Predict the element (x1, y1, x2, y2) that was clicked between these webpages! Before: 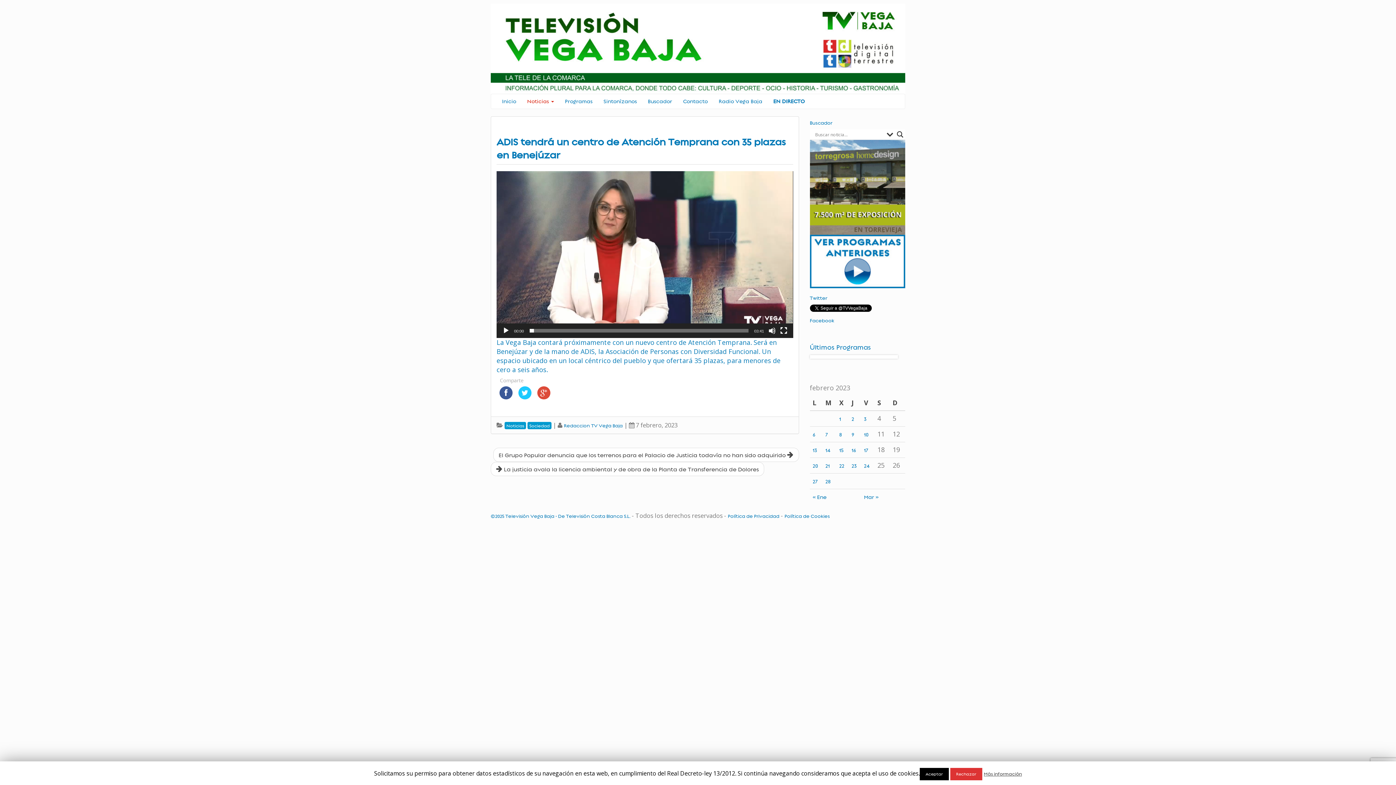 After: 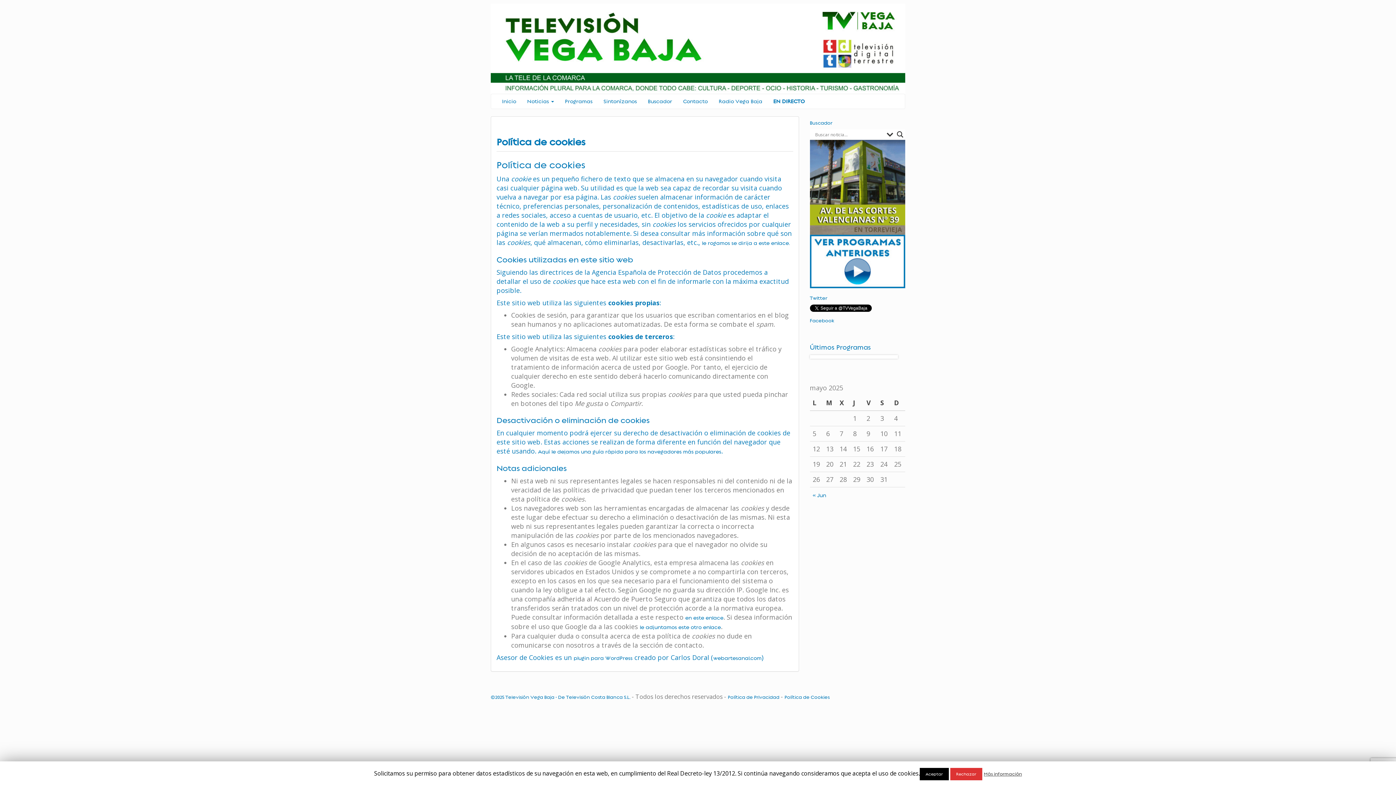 Action: bbox: (784, 513, 829, 519) label: Política de Cookies